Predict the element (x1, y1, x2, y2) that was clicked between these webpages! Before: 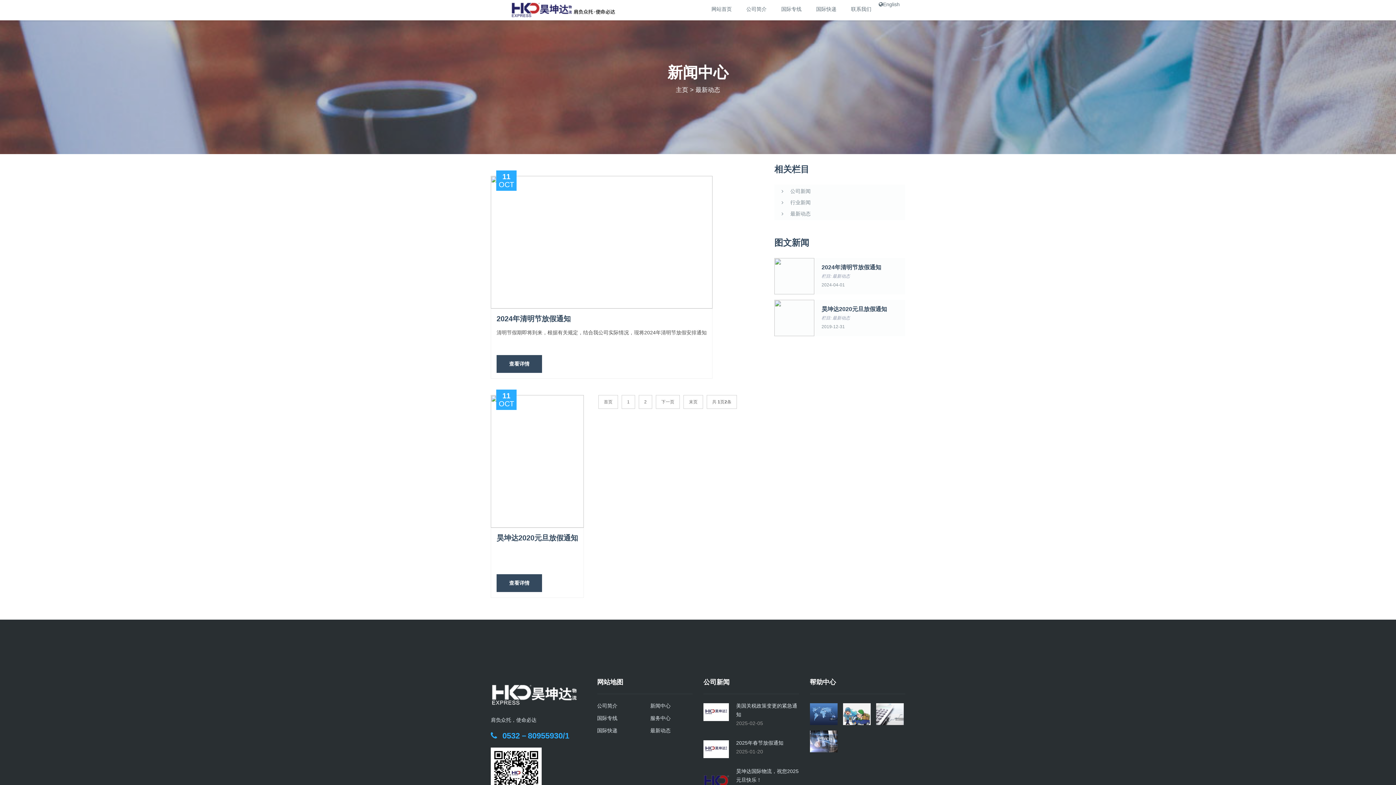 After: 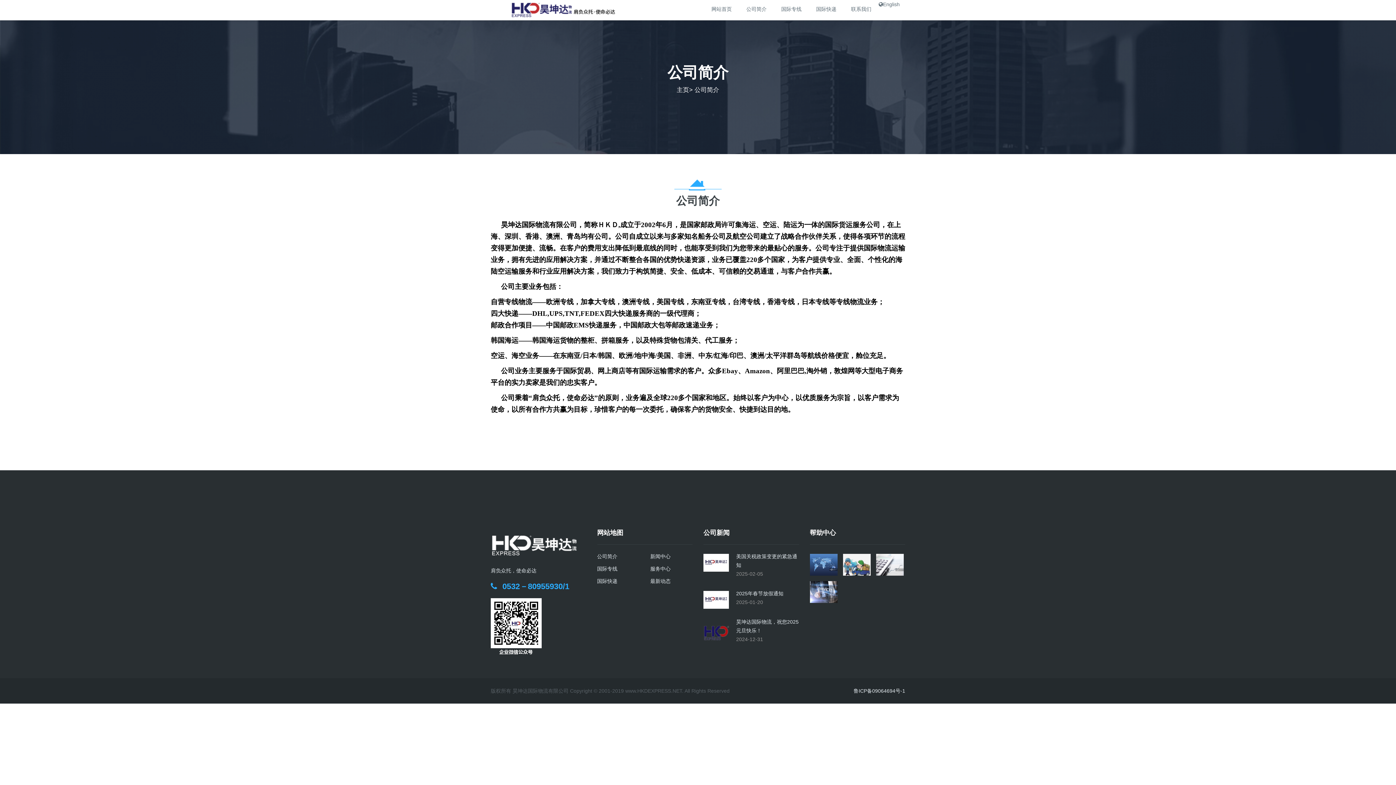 Action: bbox: (746, 0, 766, 18) label: 公司简介